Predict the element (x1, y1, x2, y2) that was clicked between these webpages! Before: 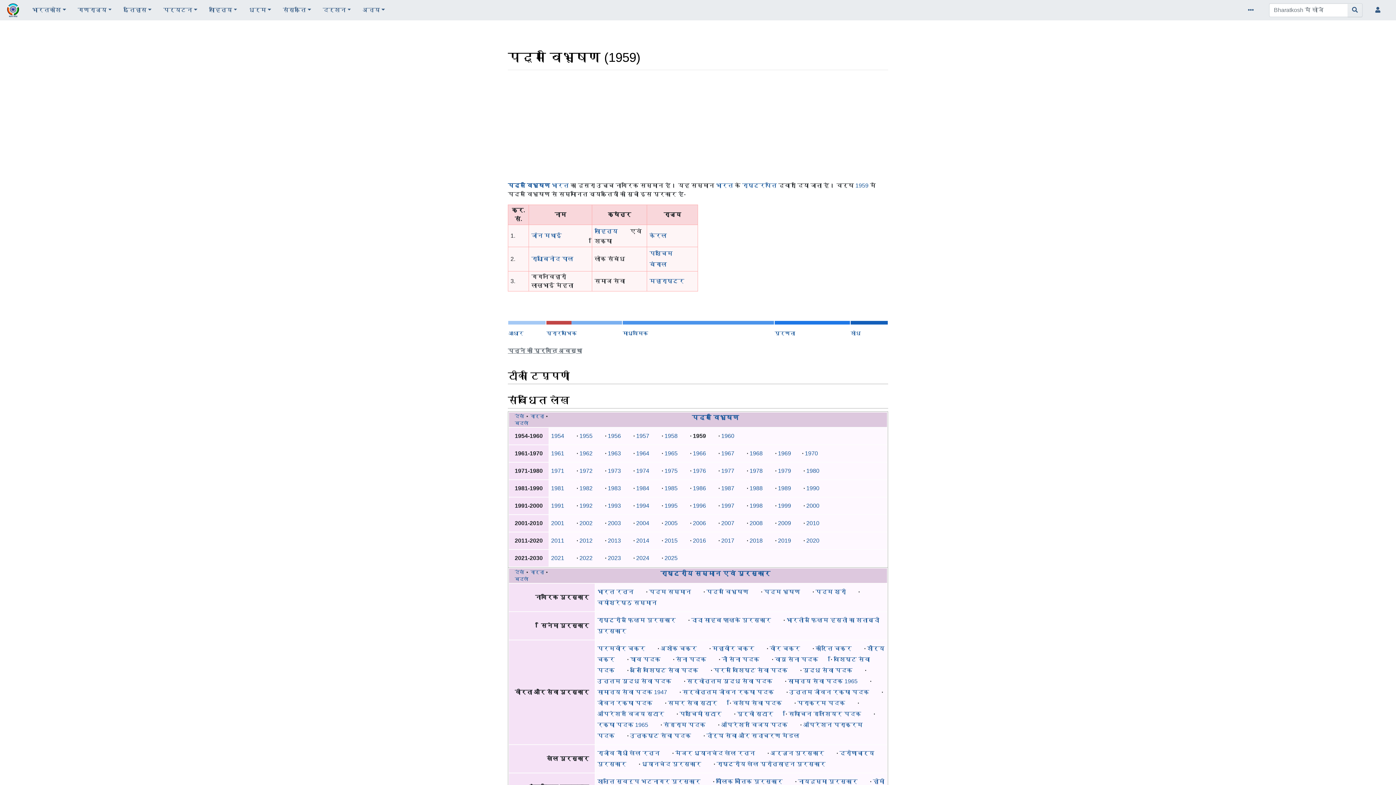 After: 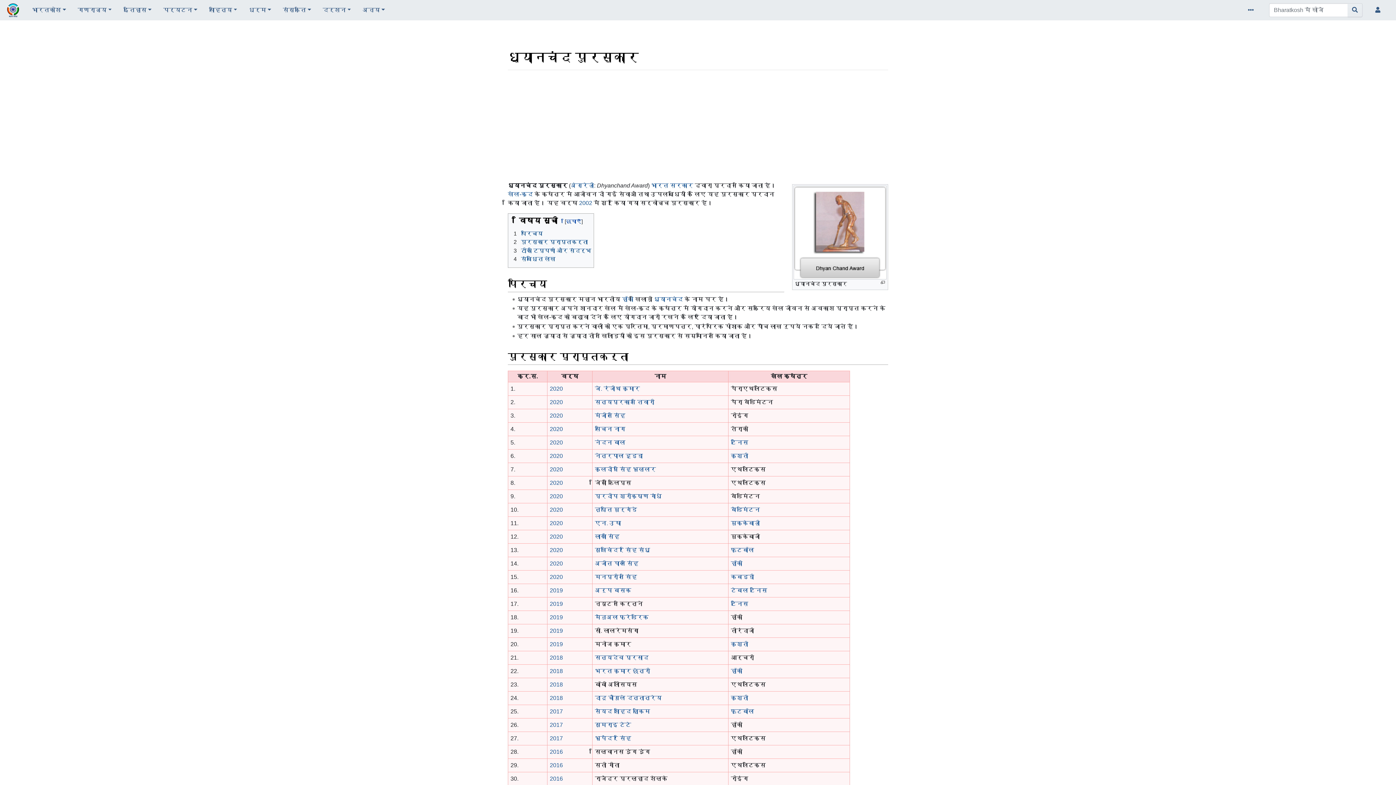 Action: label: ध्यानचंद पुरस्कार bbox: (641, 761, 701, 767)